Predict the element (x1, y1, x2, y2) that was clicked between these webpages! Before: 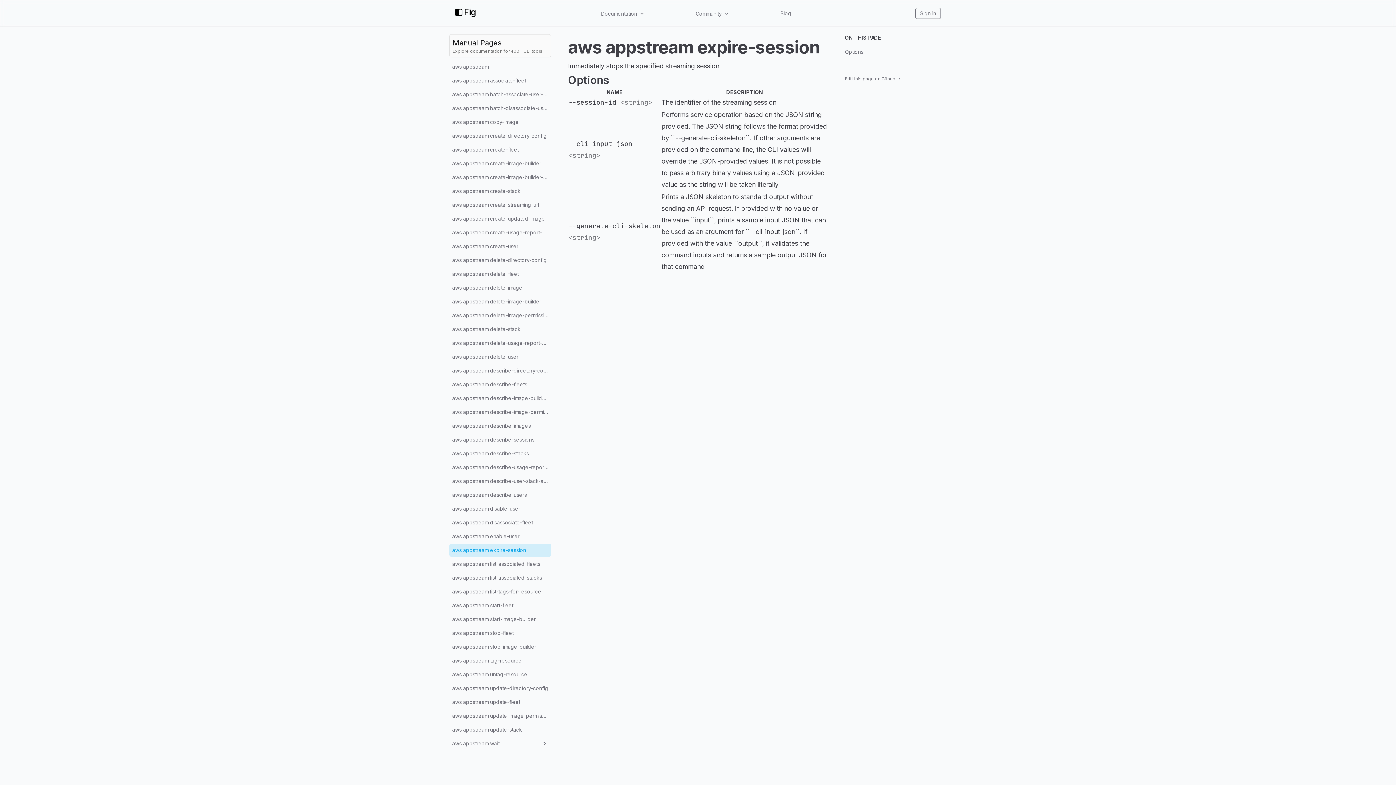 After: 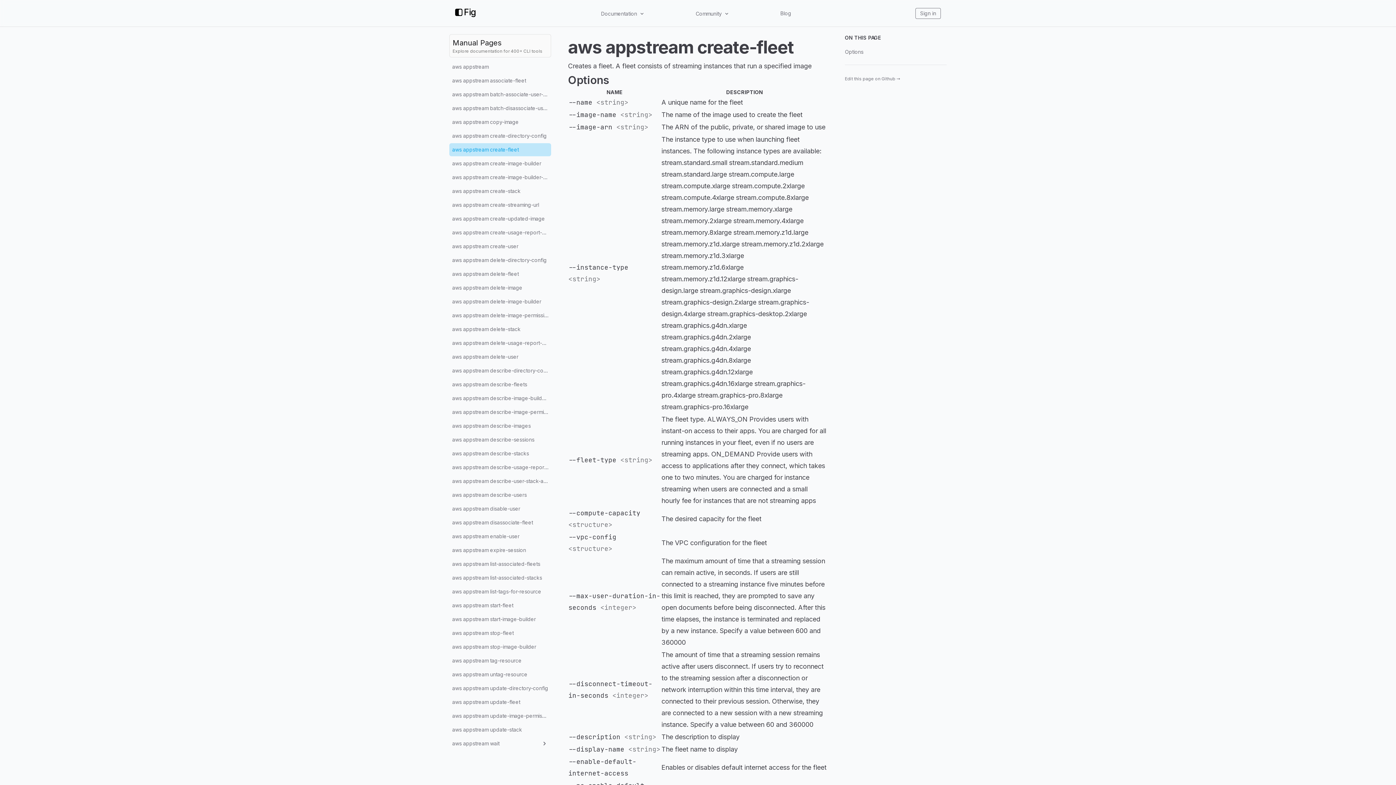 Action: bbox: (449, 143, 551, 156) label: aws appstream create-fleet